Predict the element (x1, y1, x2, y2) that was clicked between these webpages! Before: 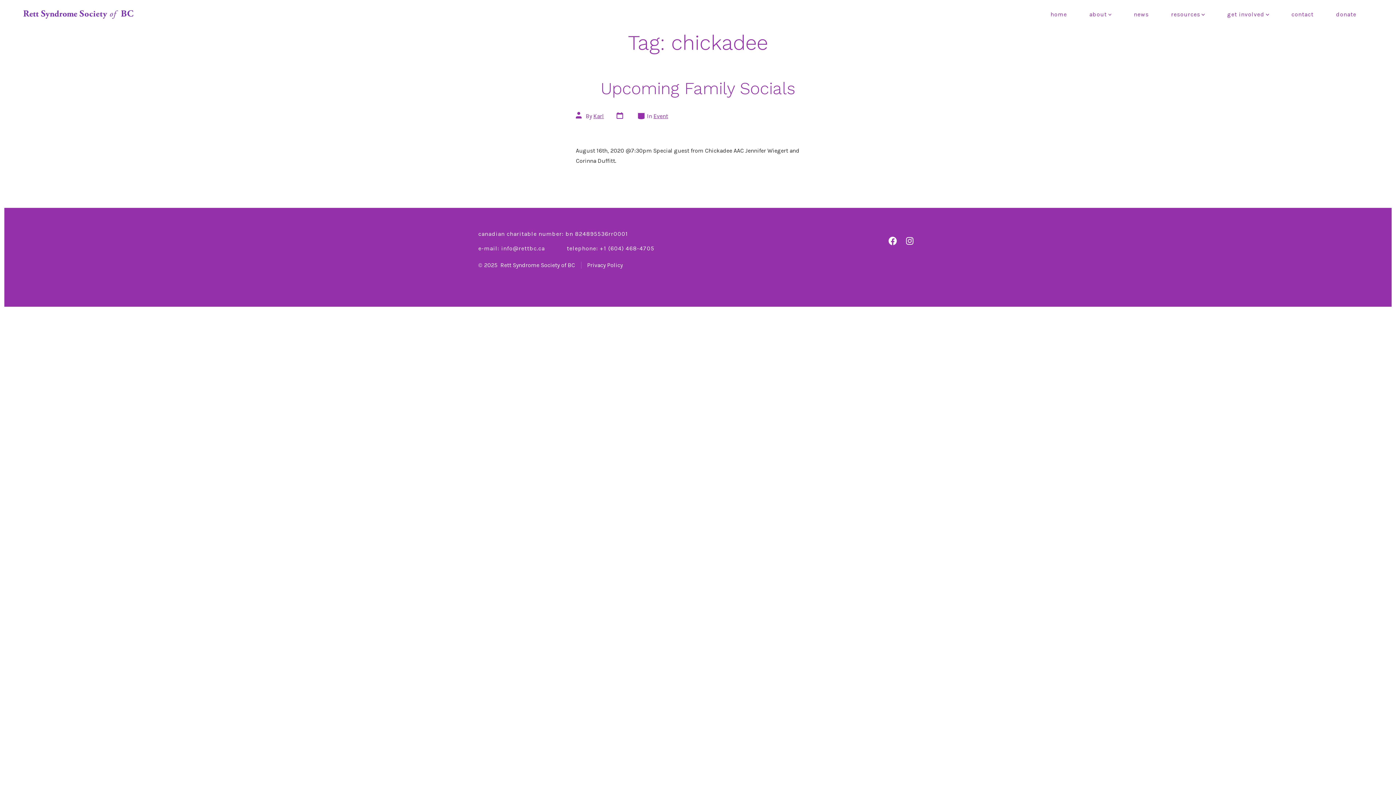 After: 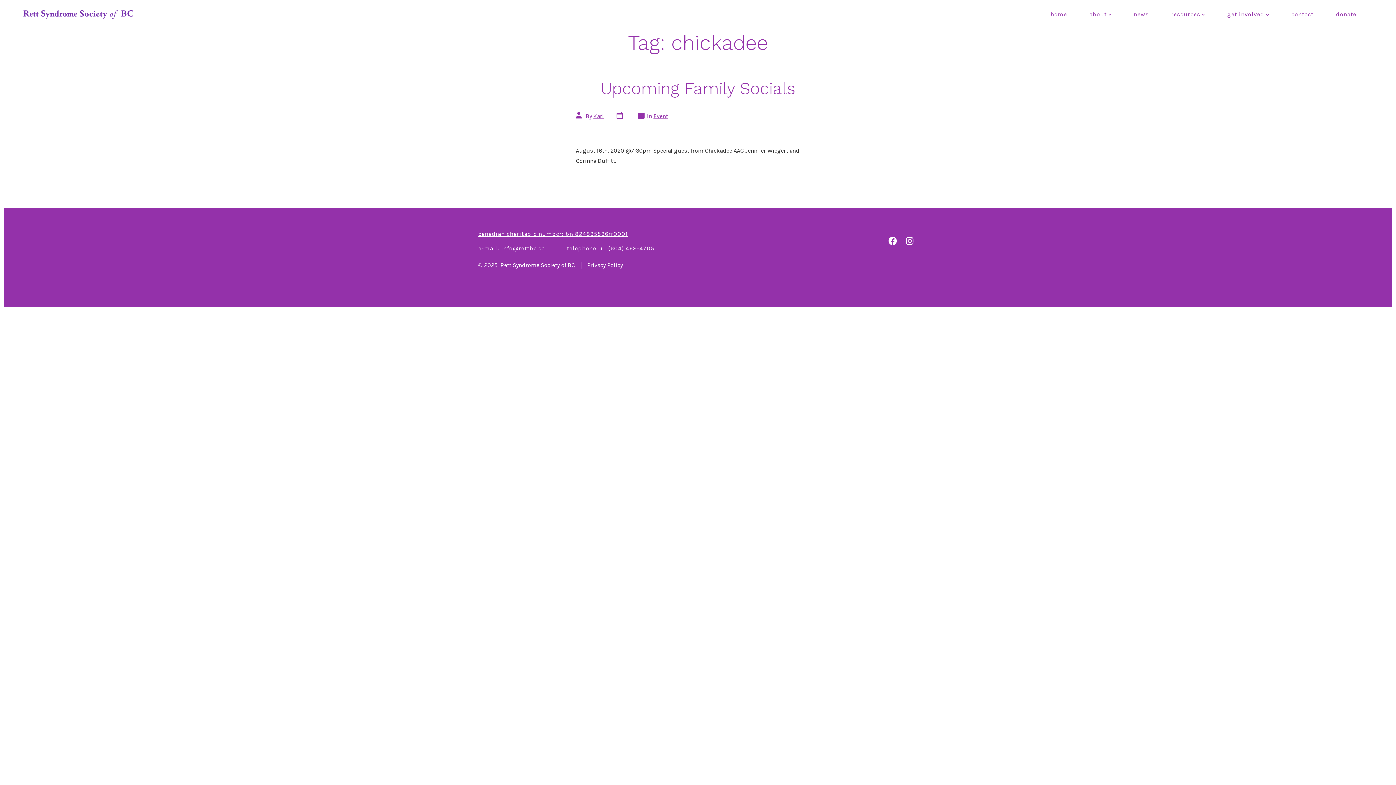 Action: bbox: (478, 226, 885, 241) label: canadian charitable number: bn 824895536rr0001